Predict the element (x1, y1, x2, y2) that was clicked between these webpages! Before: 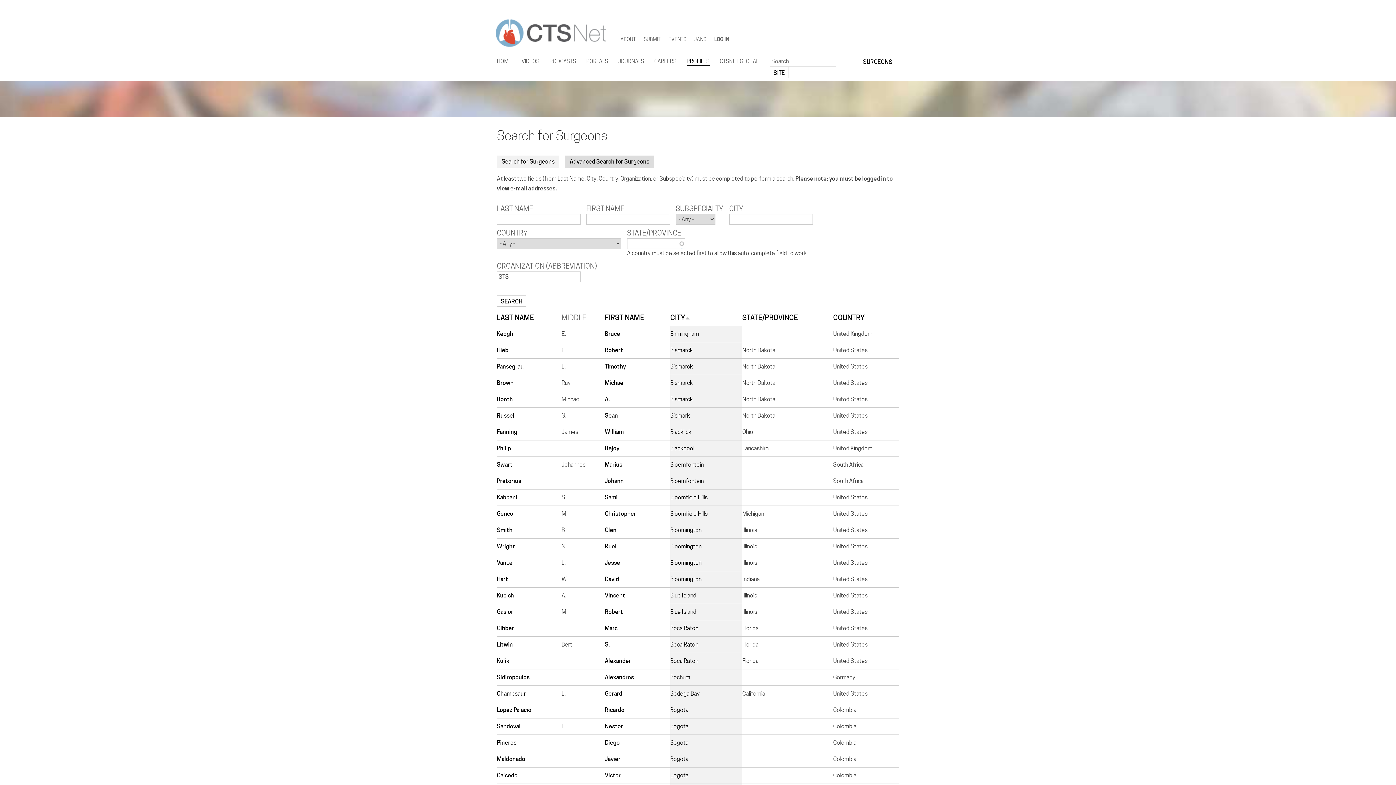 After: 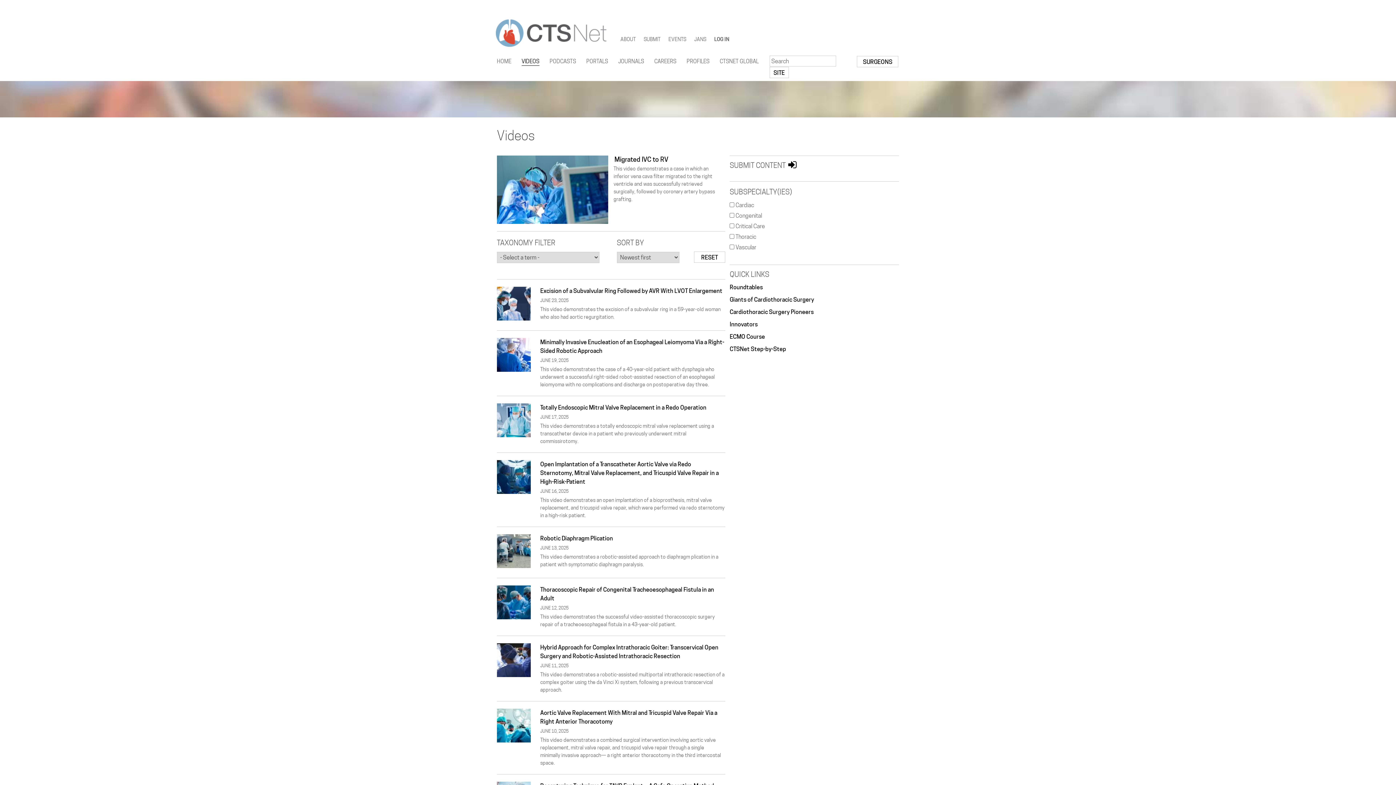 Action: label: VIDEOS bbox: (521, 56, 539, 65)